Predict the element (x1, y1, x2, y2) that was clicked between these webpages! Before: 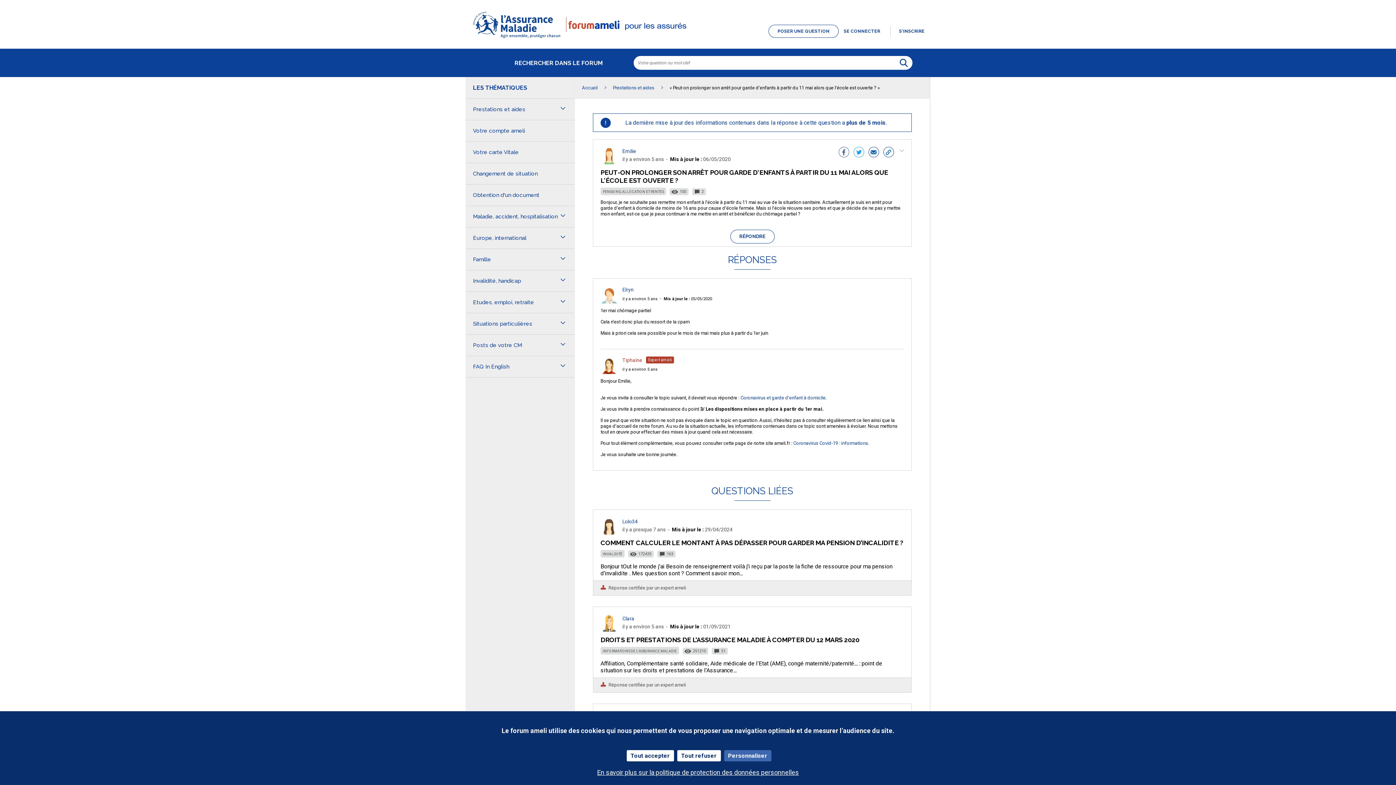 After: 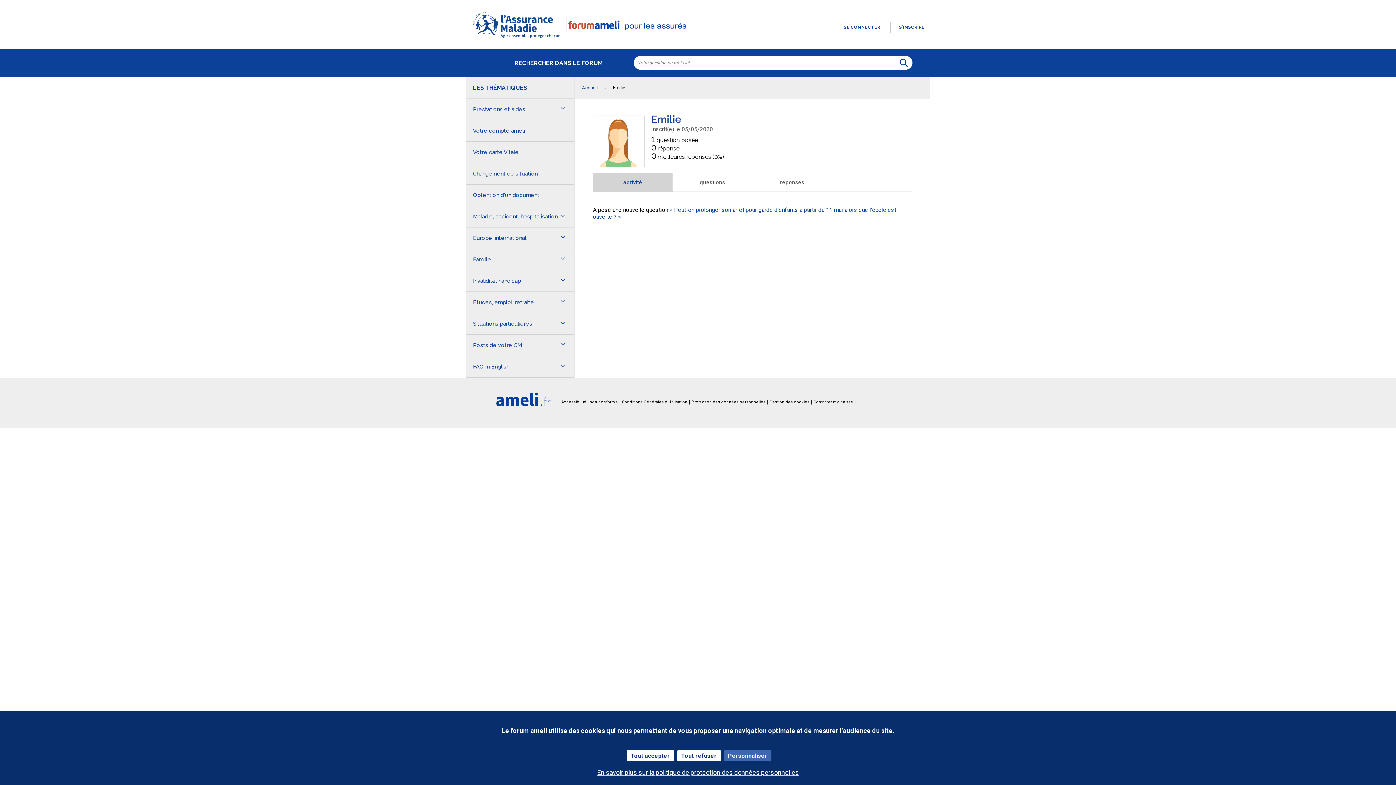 Action: label: Emilie bbox: (622, 148, 636, 154)